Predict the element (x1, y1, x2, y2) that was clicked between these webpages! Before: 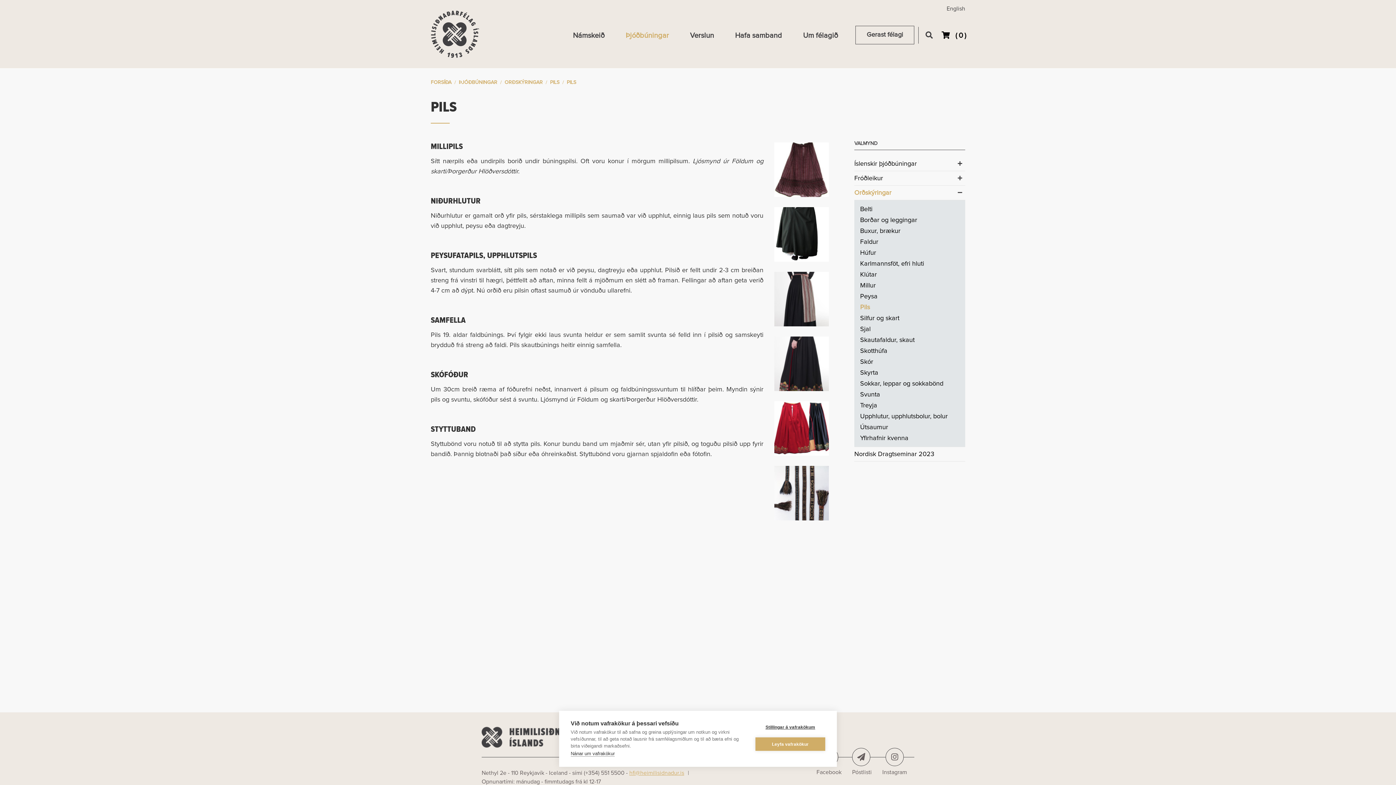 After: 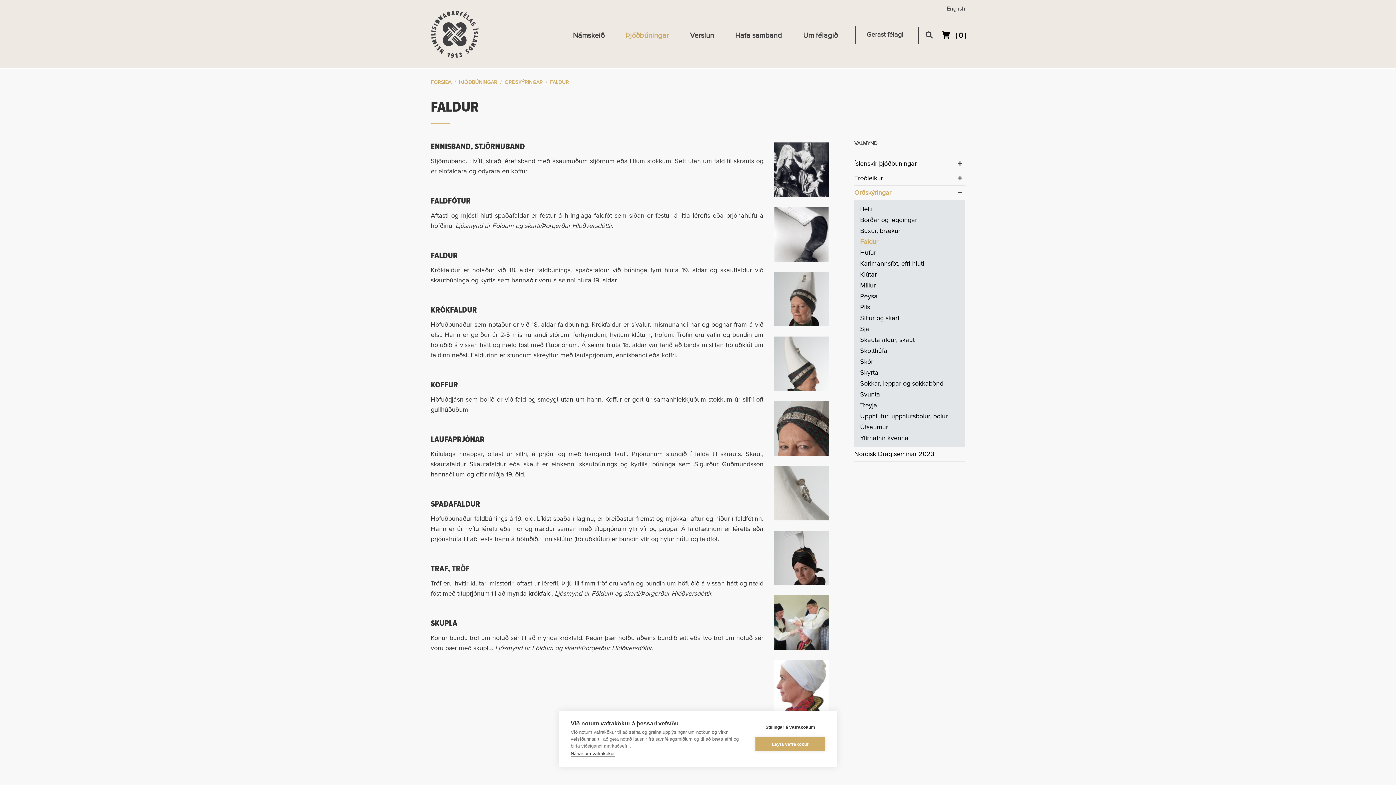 Action: label: Faldur bbox: (860, 236, 959, 247)